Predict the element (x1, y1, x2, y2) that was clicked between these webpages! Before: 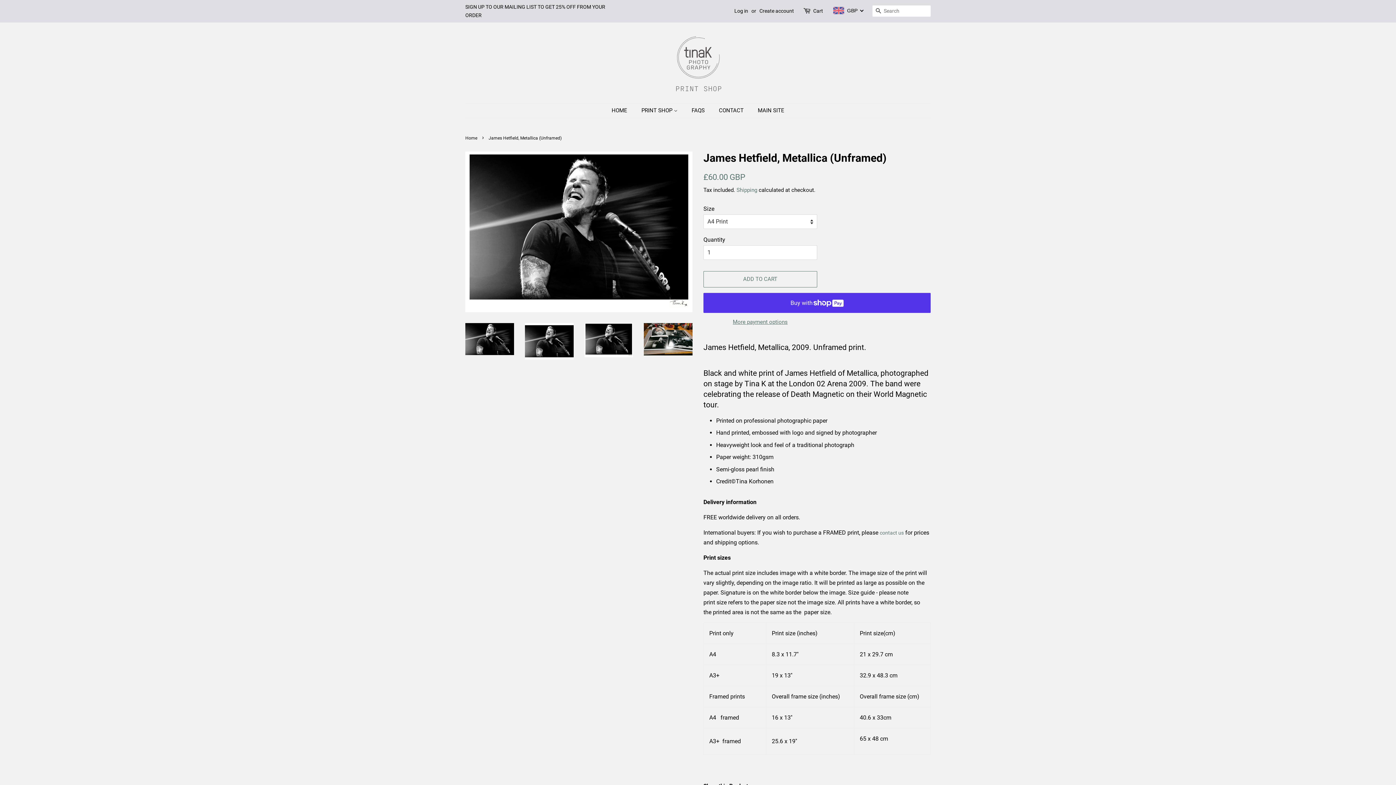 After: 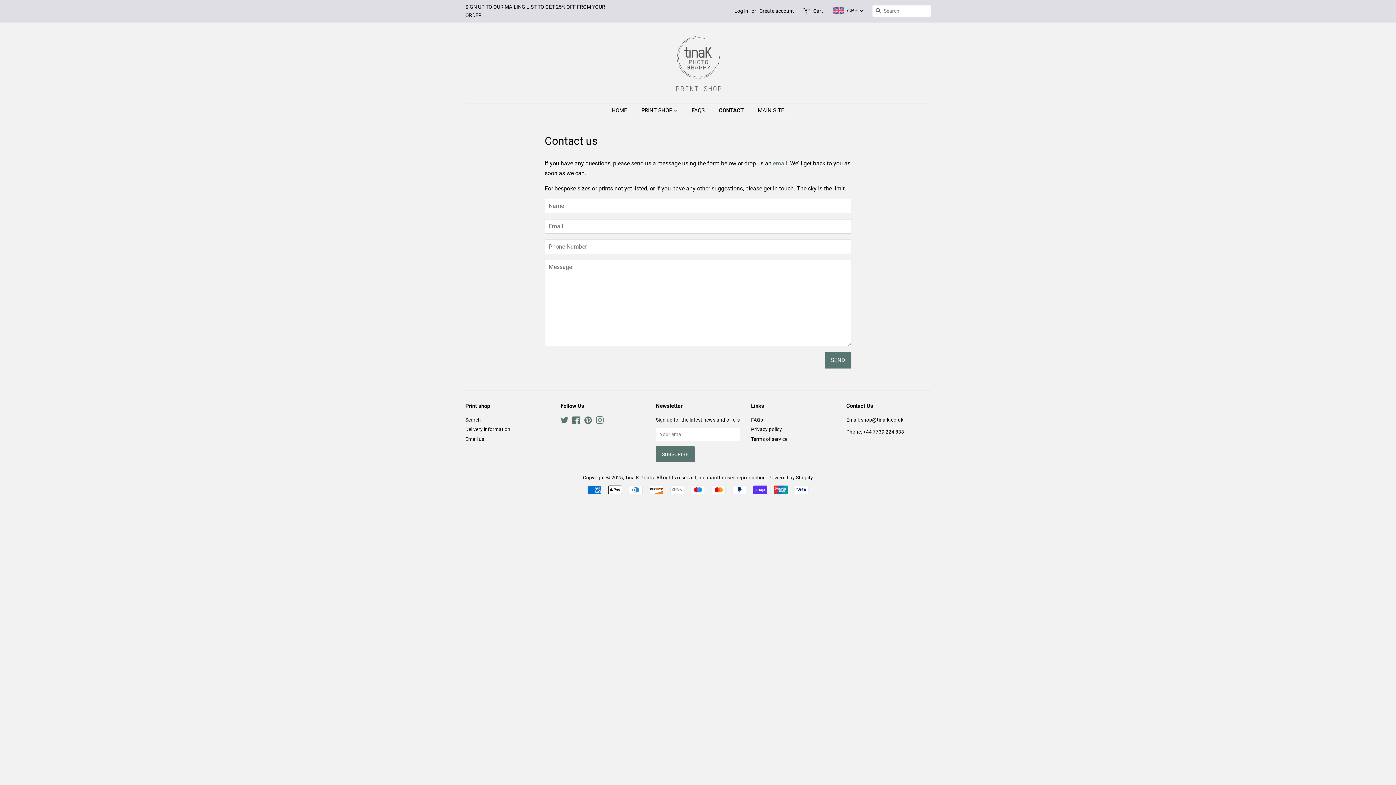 Action: bbox: (880, 530, 904, 535) label: contact us